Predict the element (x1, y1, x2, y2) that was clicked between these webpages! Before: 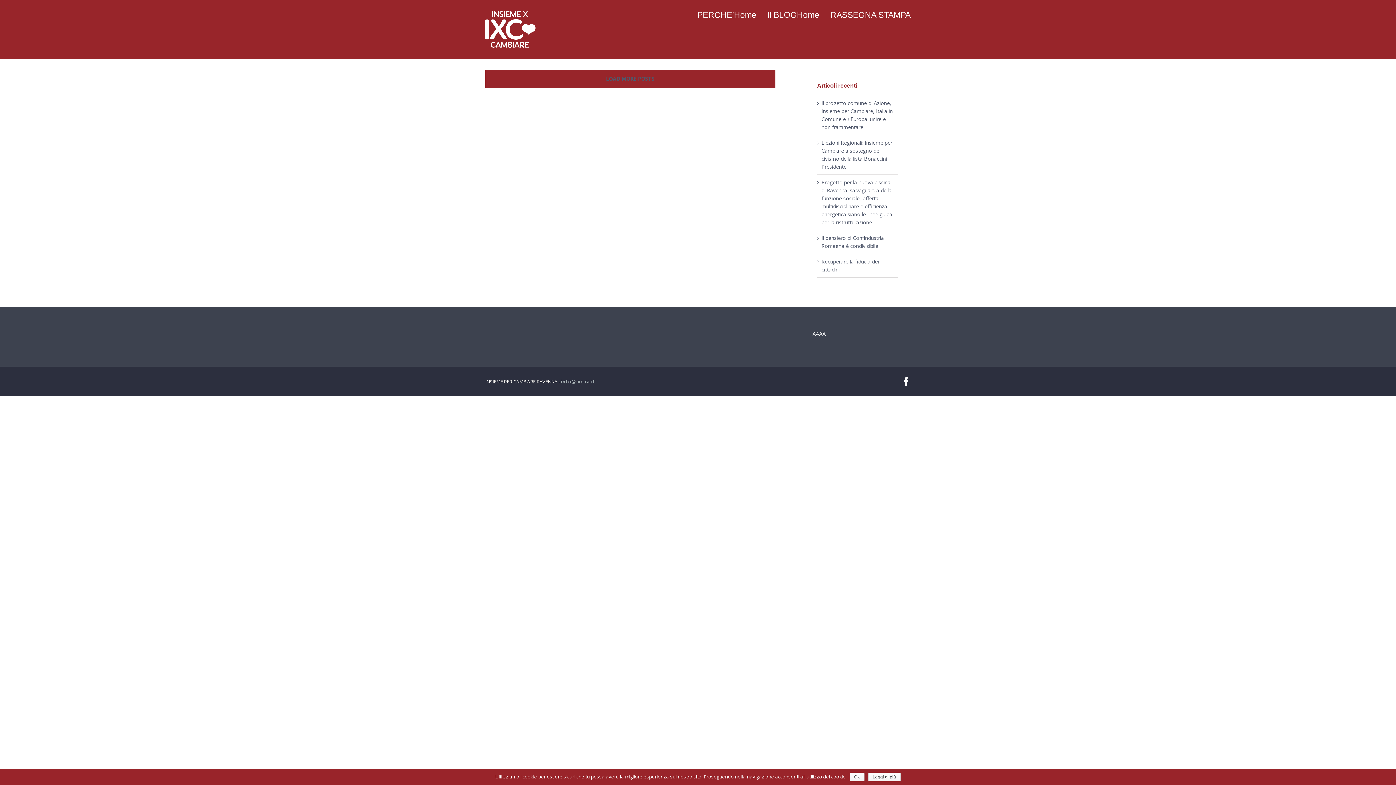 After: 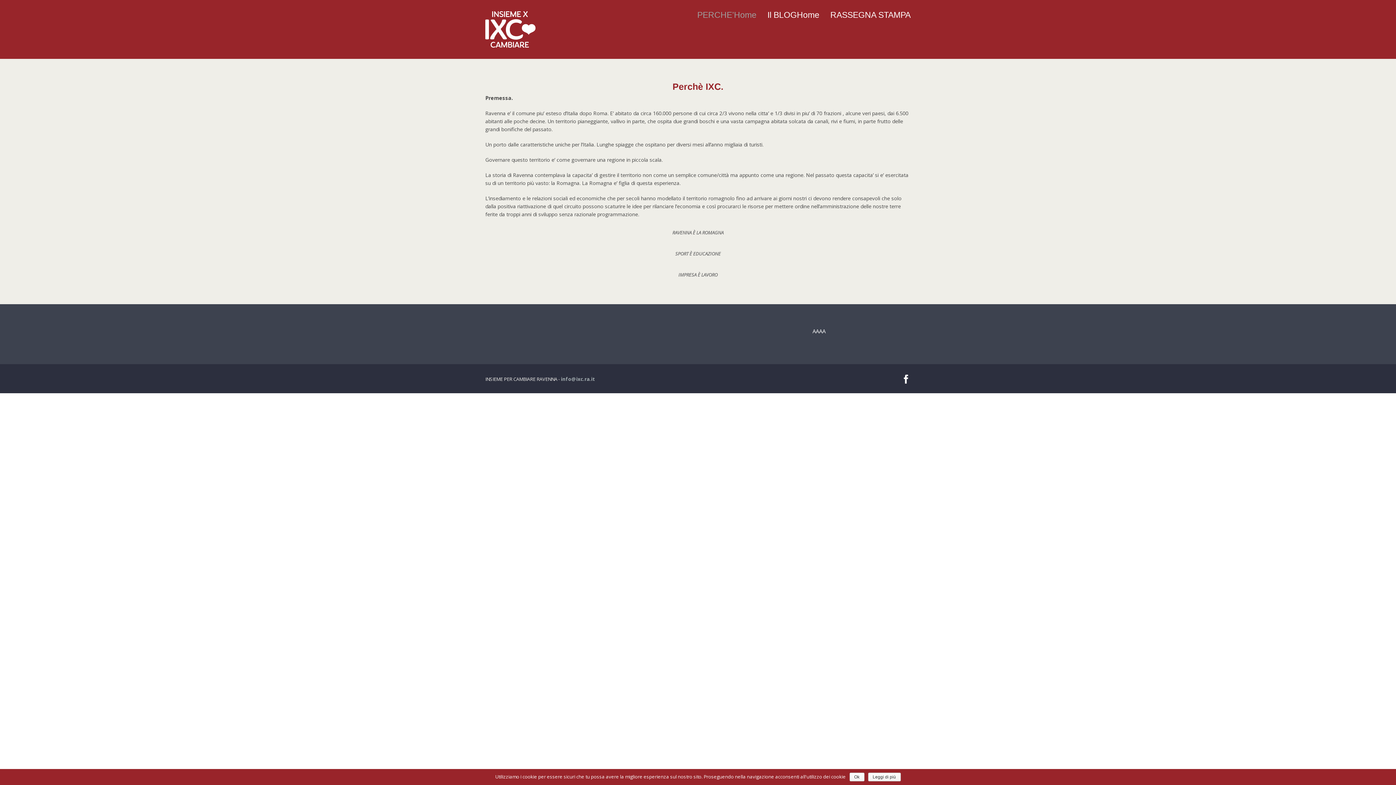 Action: bbox: (697, 0, 756, 30) label: PERCHE’Home